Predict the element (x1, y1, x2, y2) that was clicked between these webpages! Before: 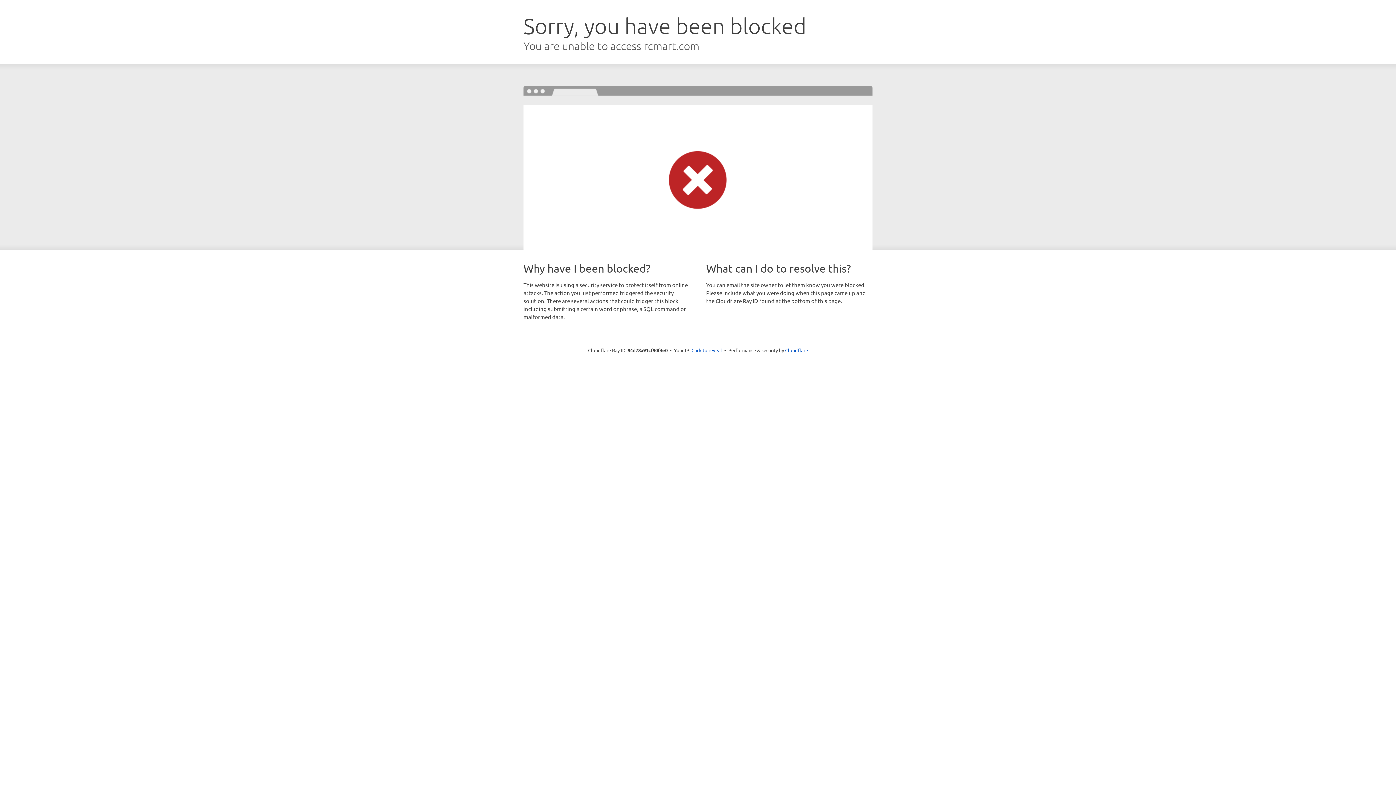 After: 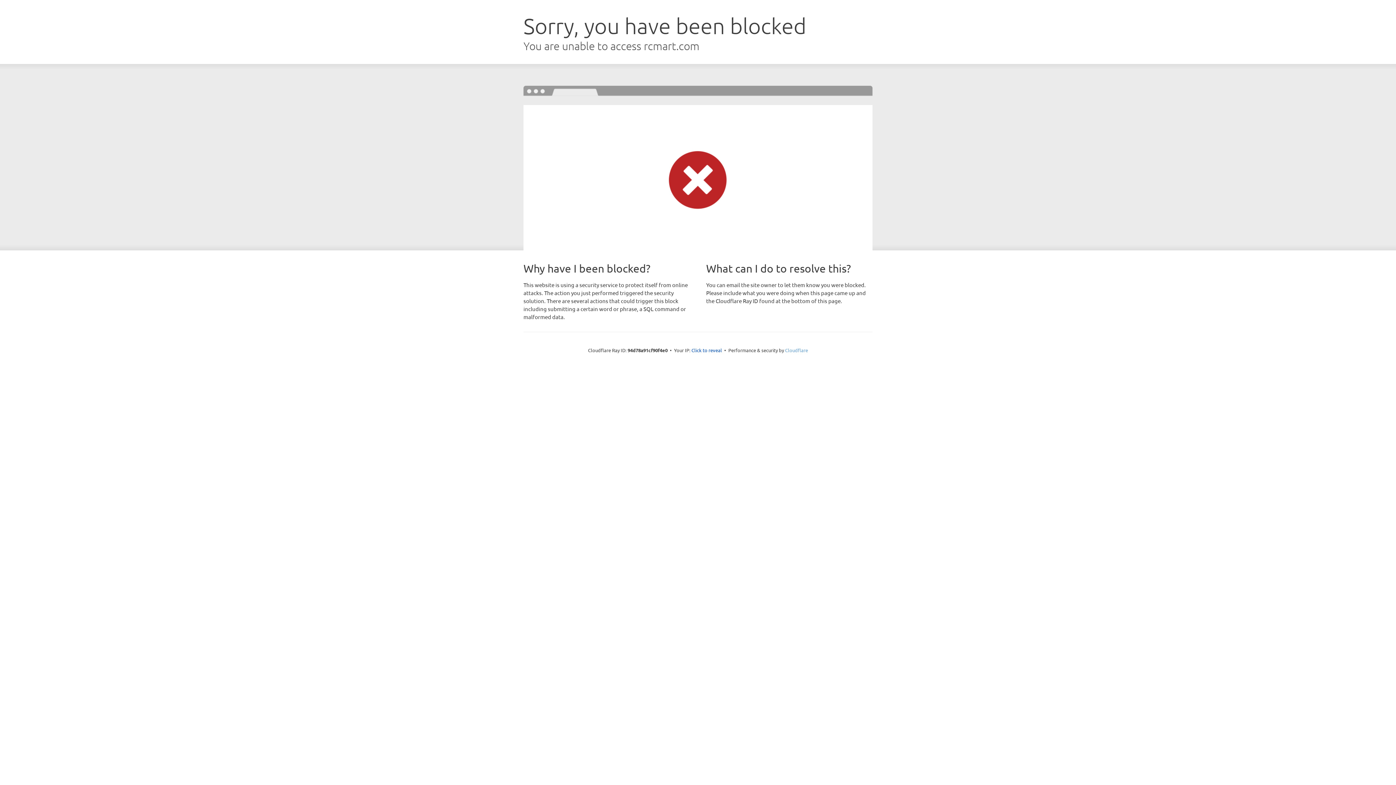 Action: bbox: (785, 347, 808, 353) label: Cloudflare